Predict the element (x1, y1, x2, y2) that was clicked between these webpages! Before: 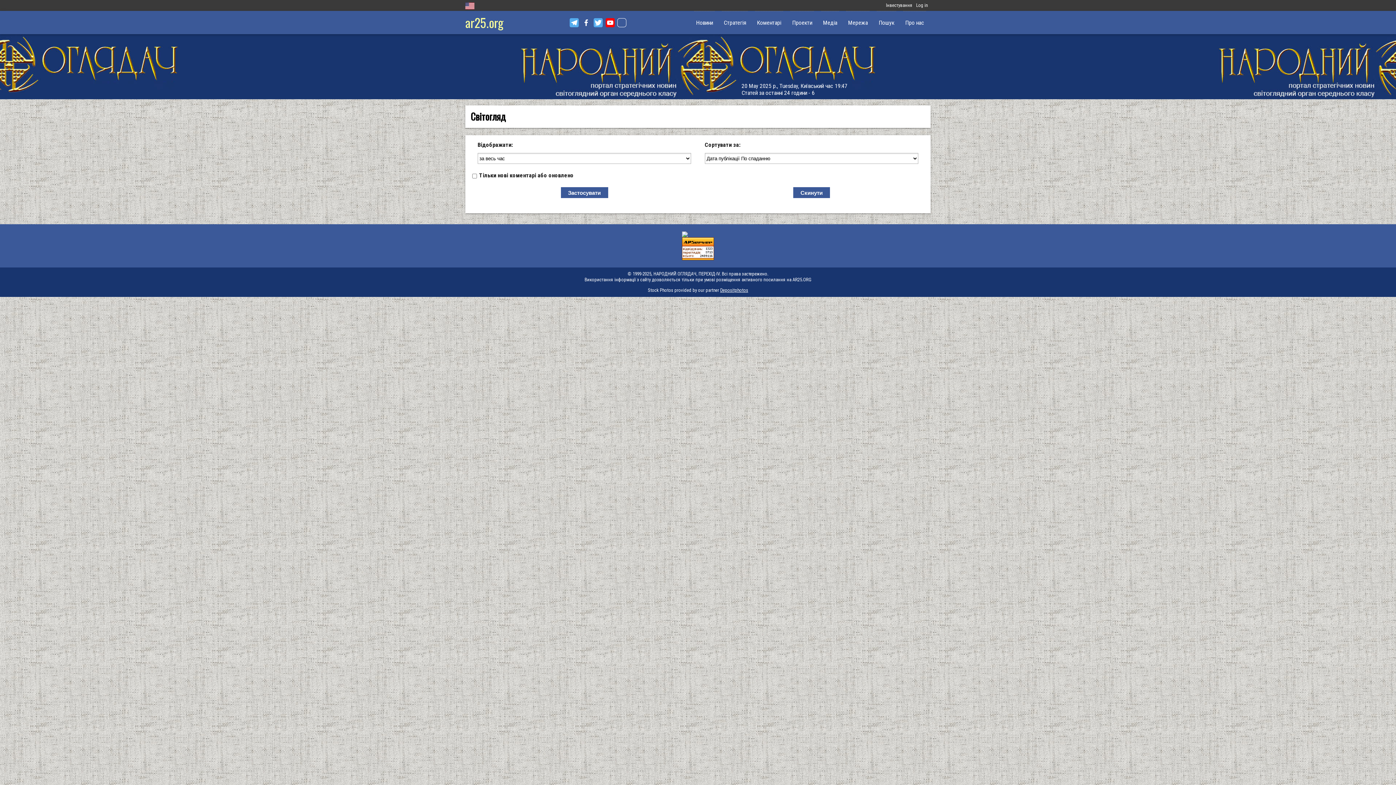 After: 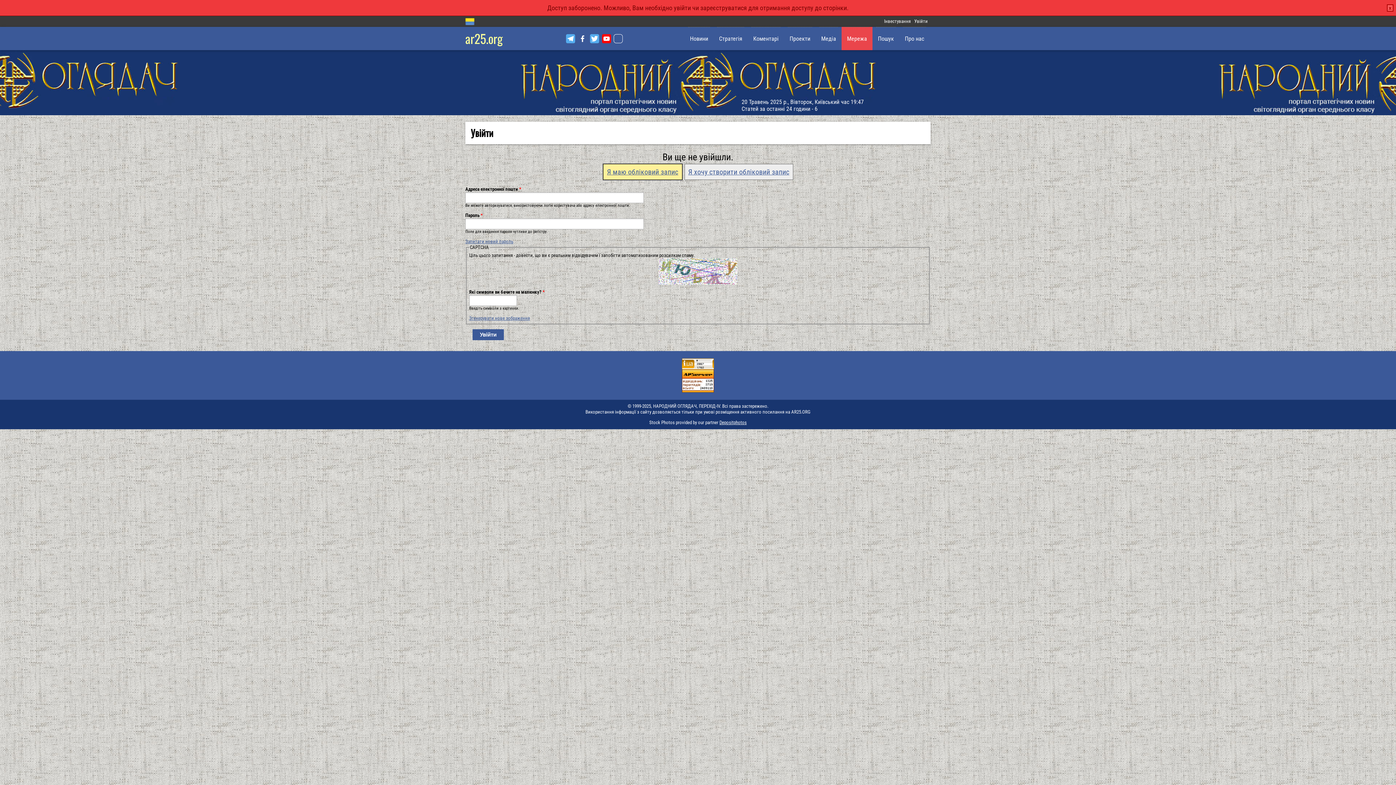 Action: label: Мережа bbox: (842, 10, 873, 34)